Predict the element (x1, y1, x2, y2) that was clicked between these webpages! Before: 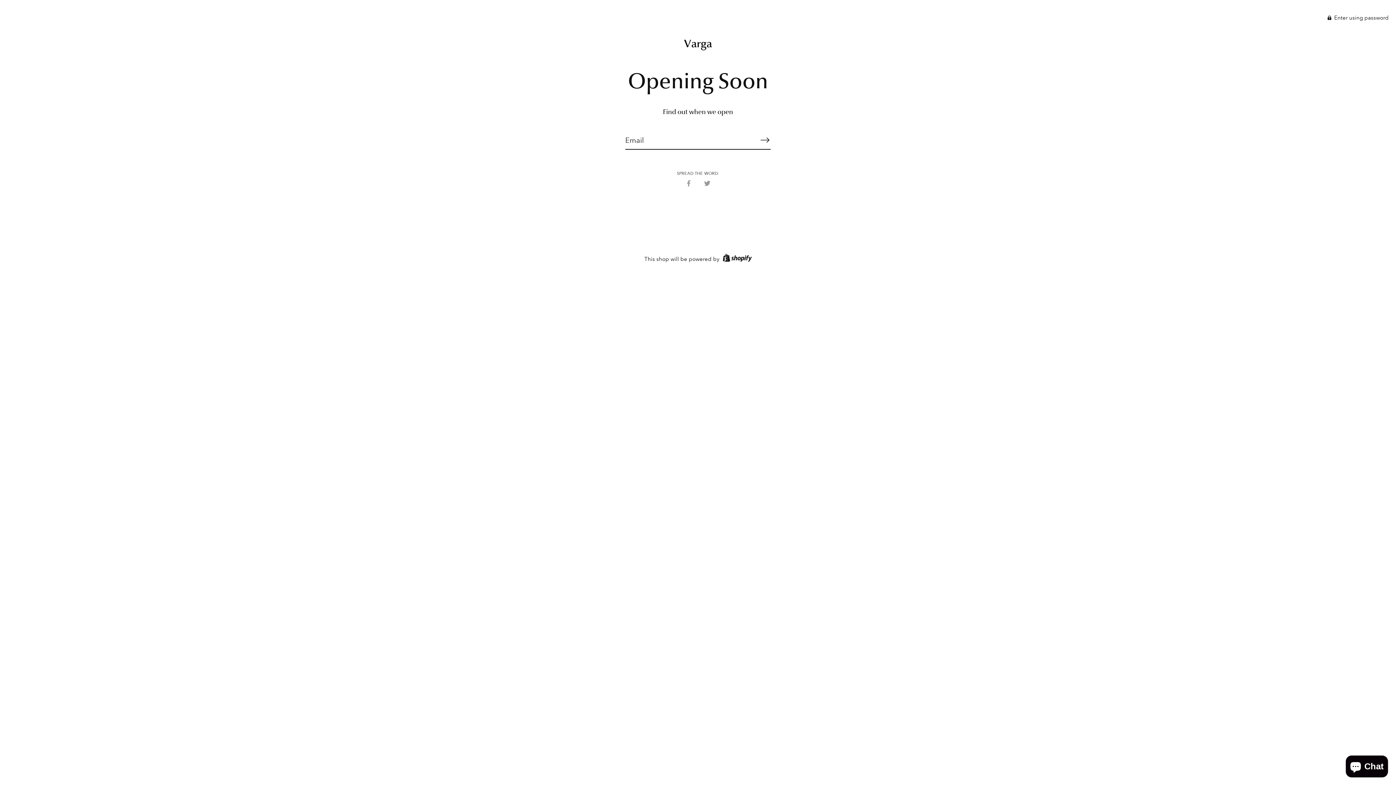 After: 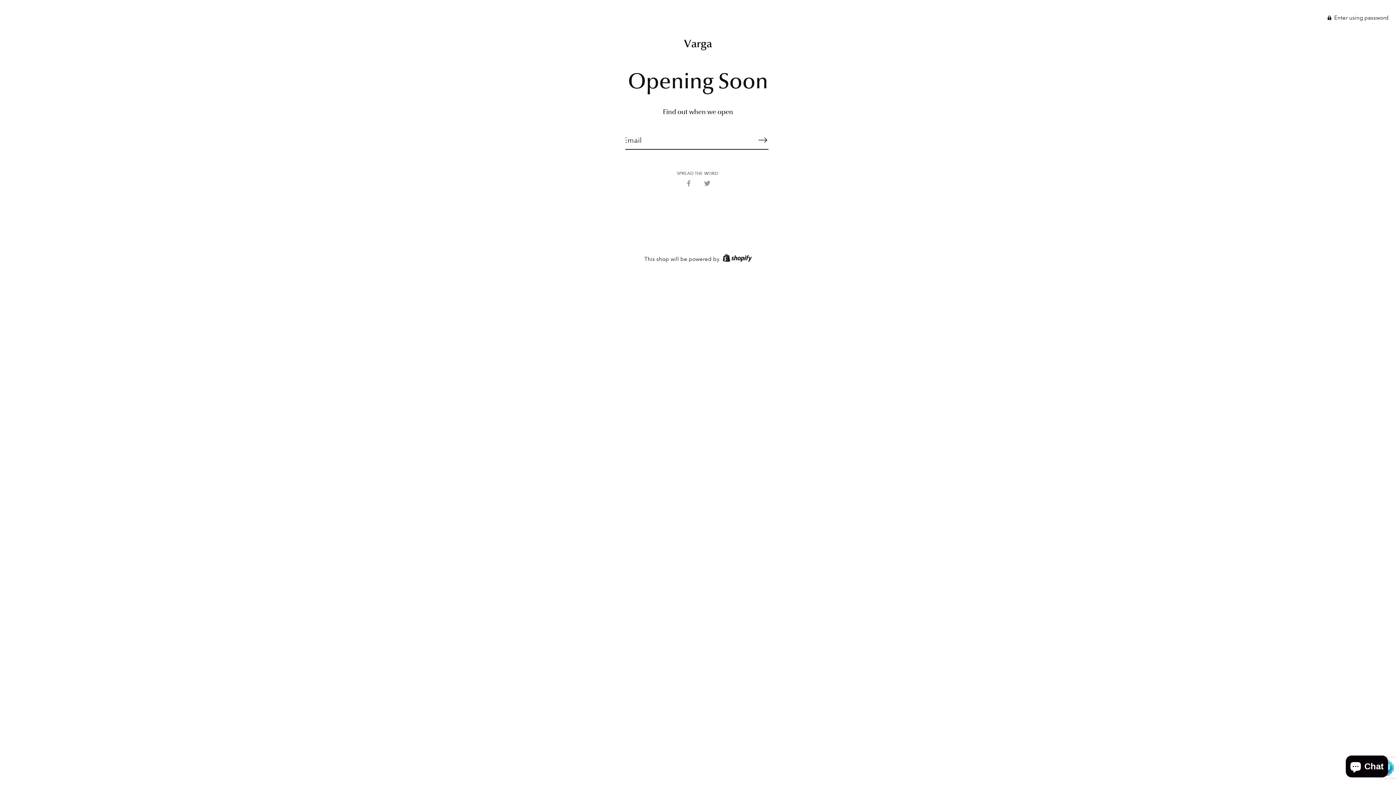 Action: label: Subscribe bbox: (757, 130, 773, 149)